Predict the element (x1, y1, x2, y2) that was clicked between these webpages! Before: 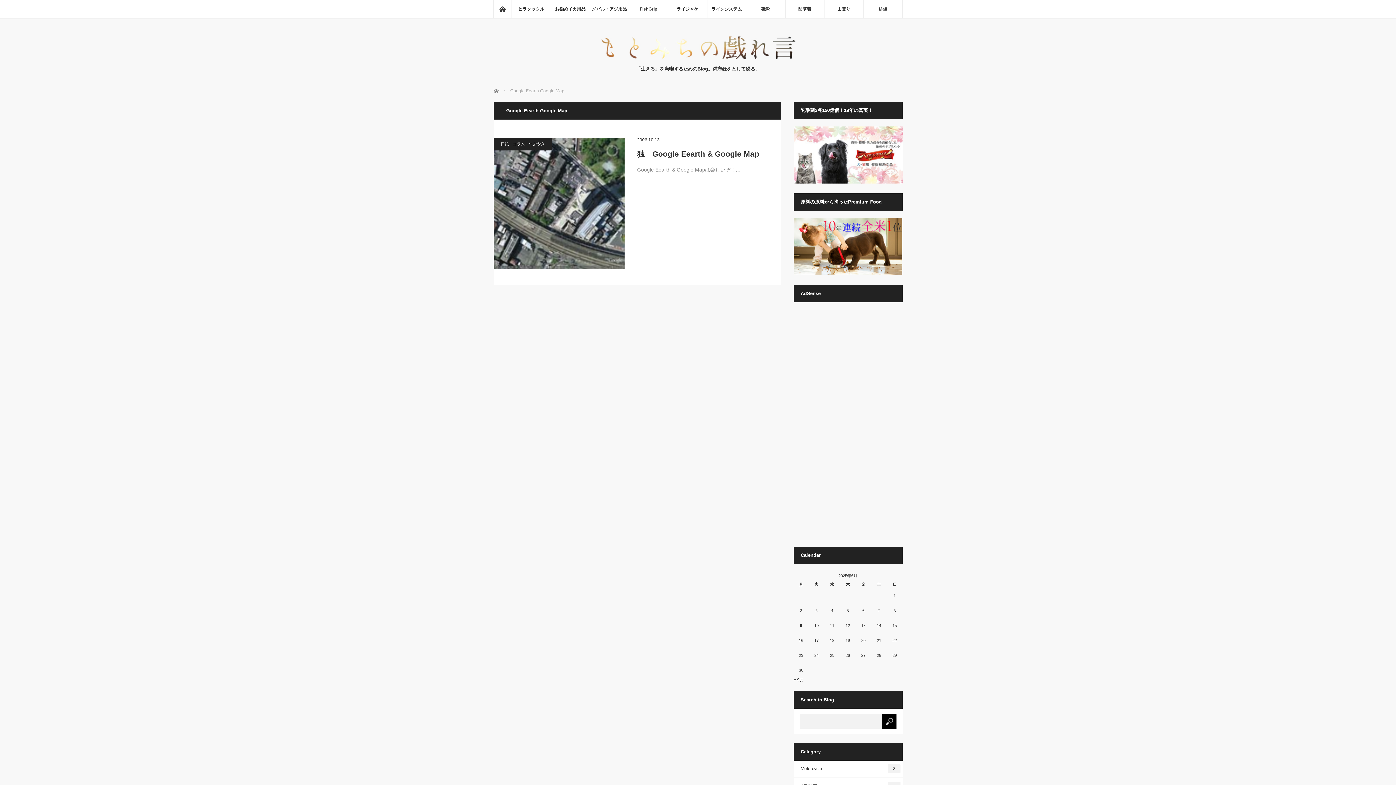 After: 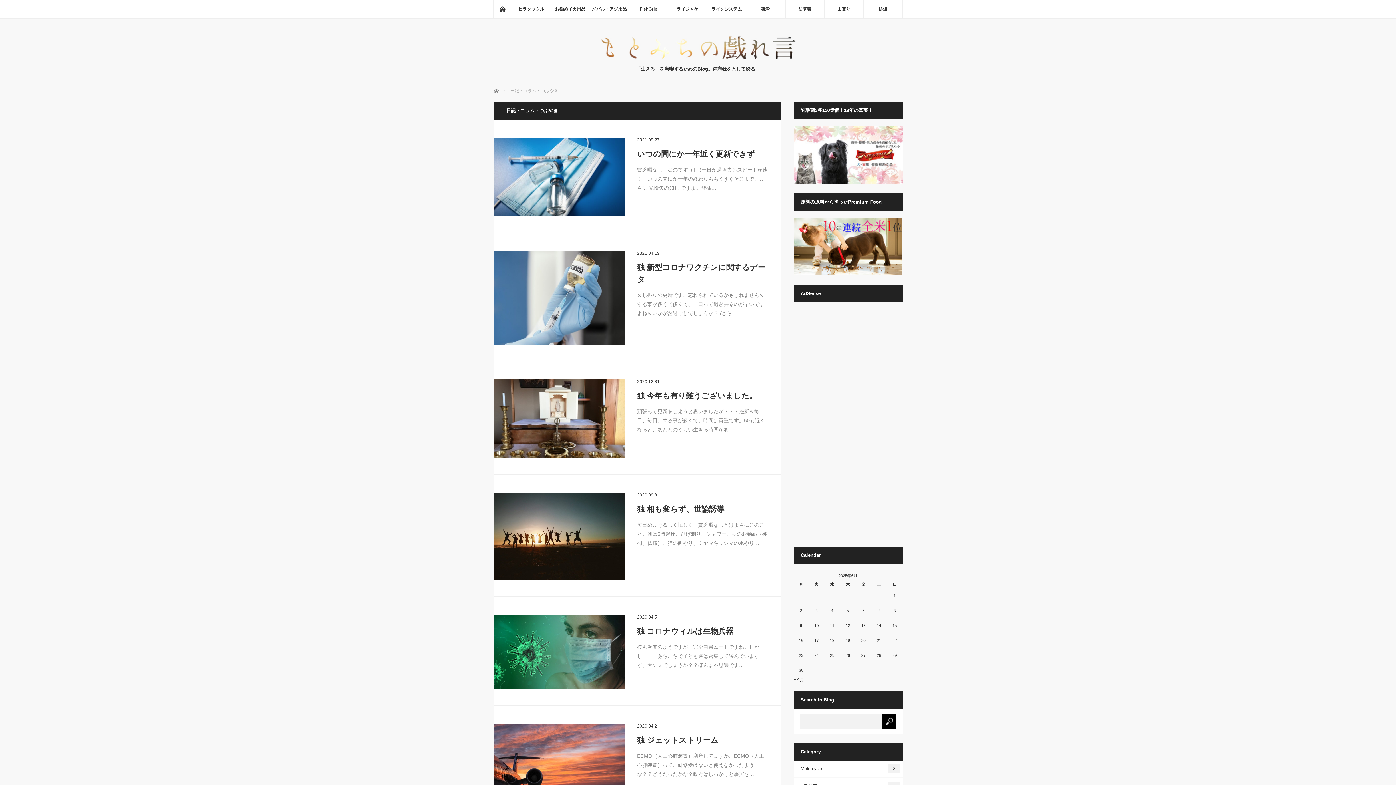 Action: bbox: (493, 137, 552, 150) label: 日記・コラム・つぶやき